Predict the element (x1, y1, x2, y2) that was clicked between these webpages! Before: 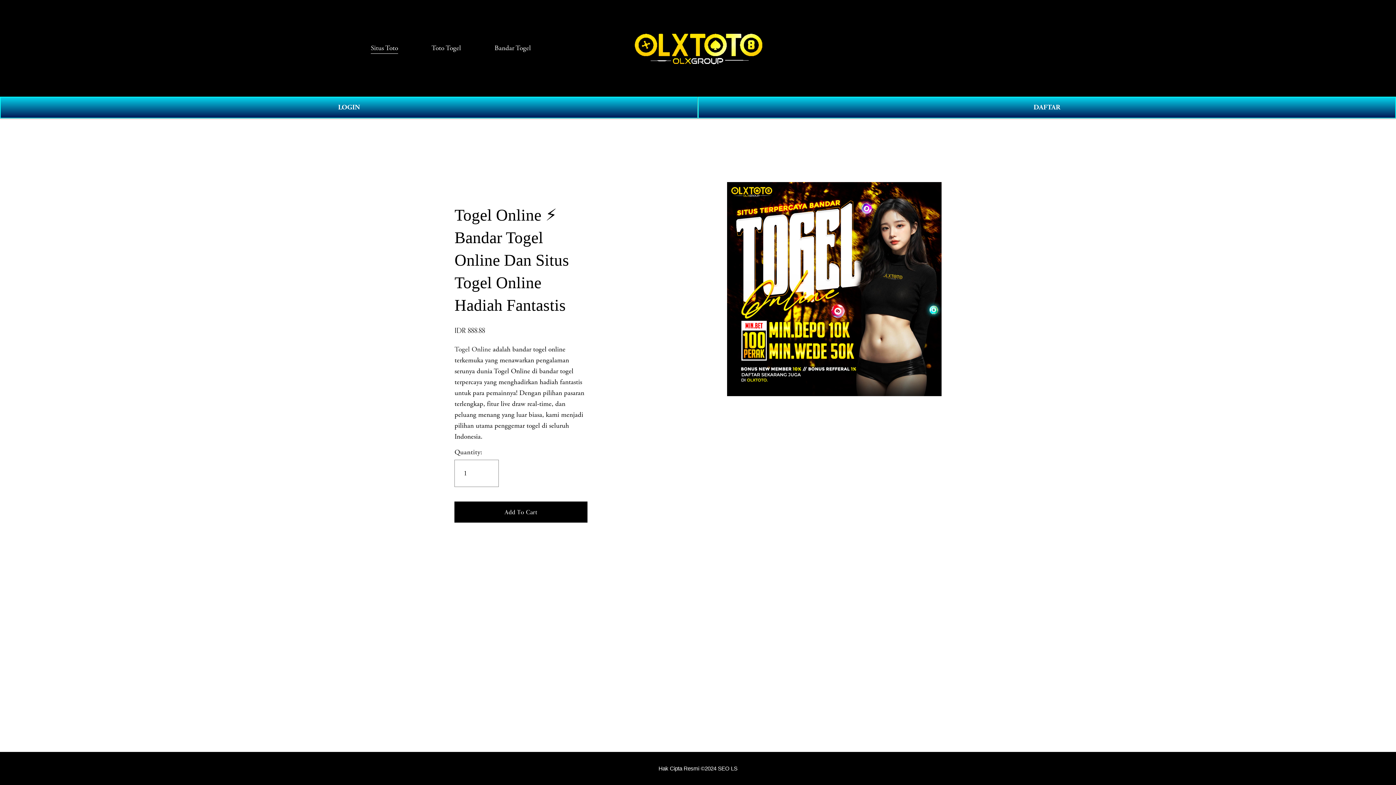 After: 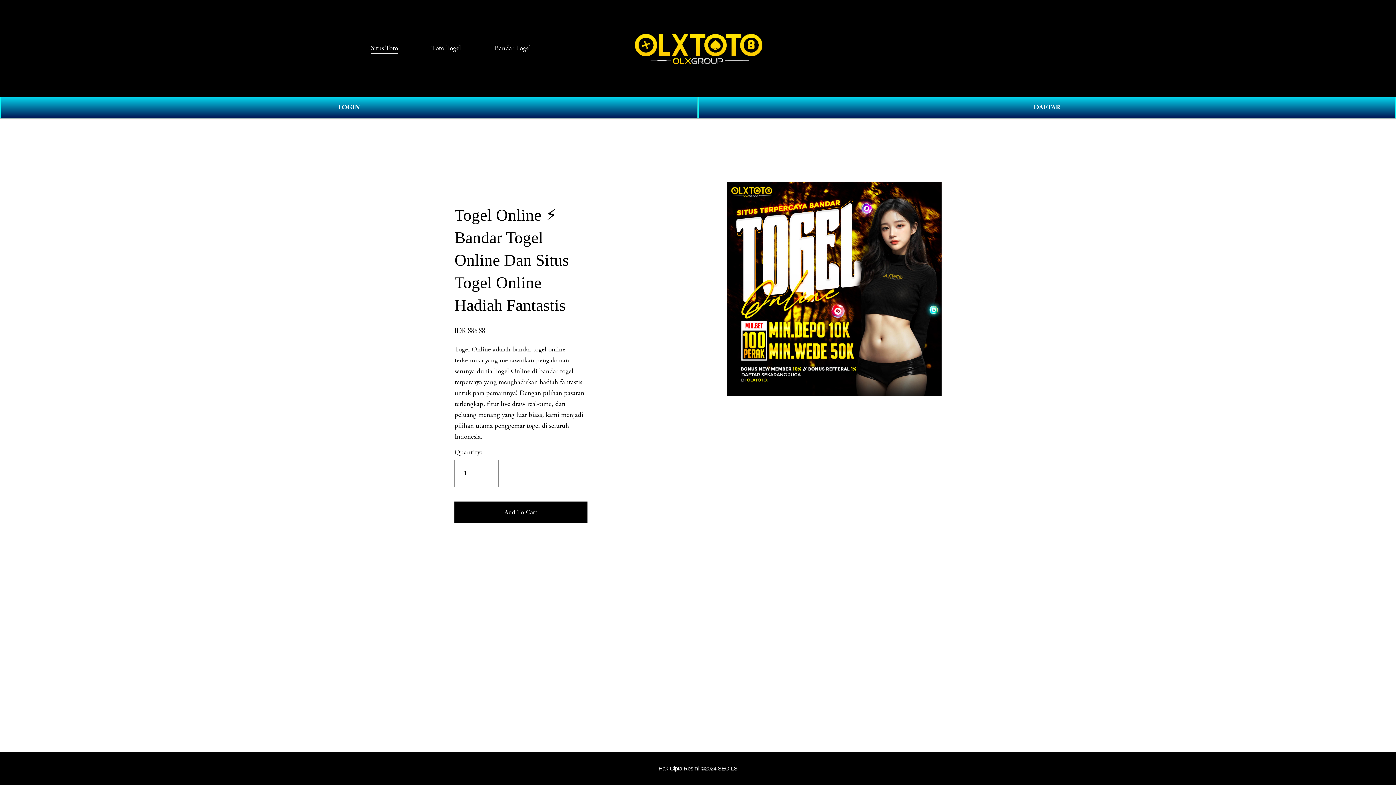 Action: bbox: (617, 27, 779, 68)